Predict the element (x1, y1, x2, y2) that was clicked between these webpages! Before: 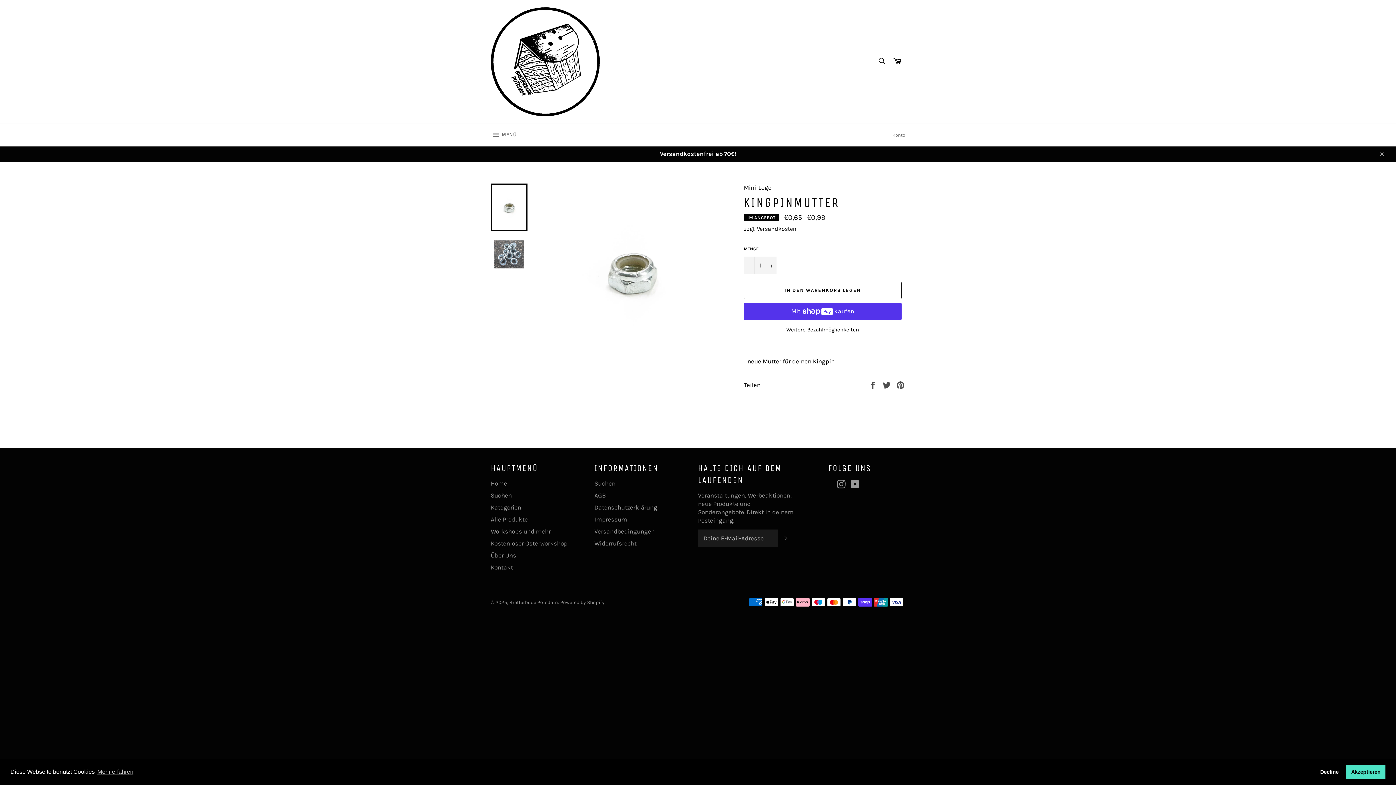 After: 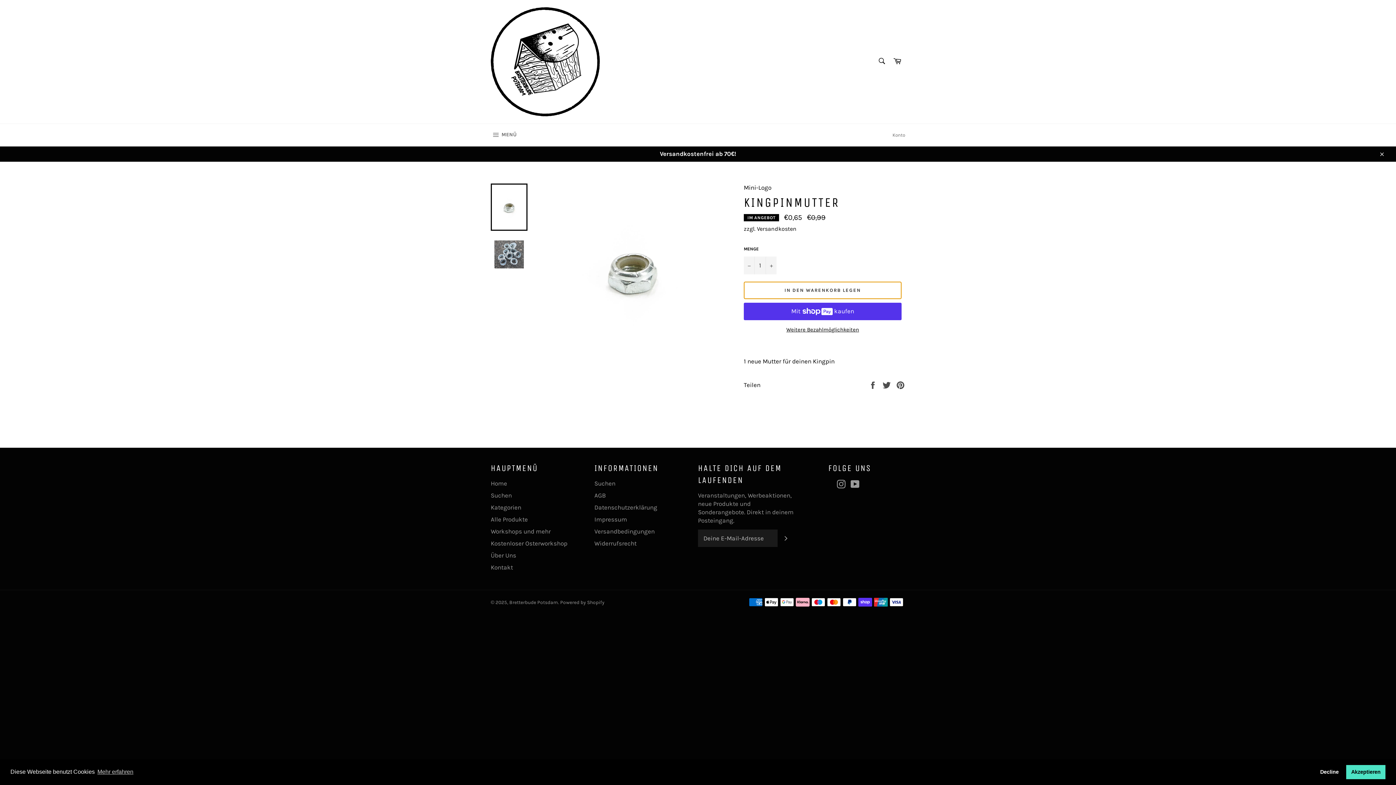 Action: bbox: (744, 281, 901, 299) label: IN DEN WARENKORB LEGEN